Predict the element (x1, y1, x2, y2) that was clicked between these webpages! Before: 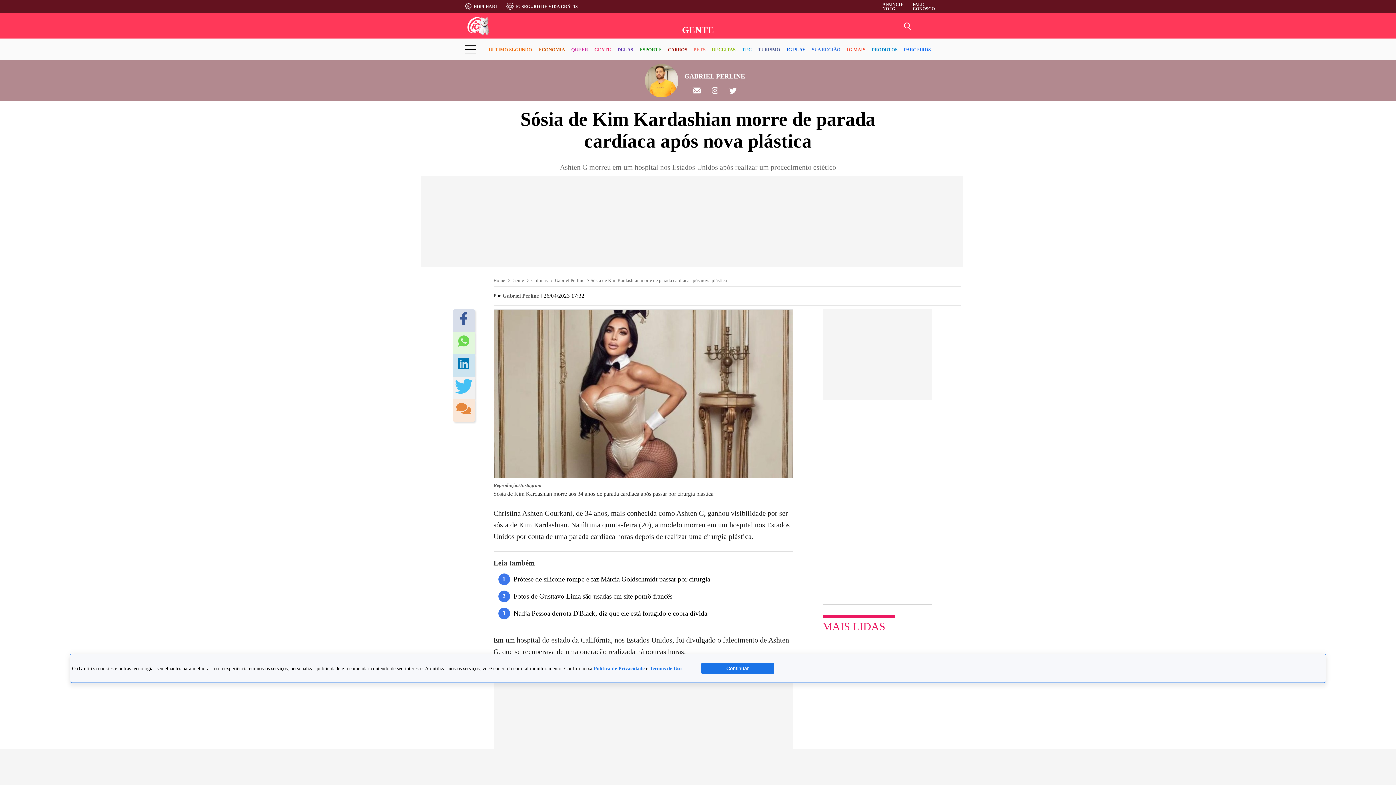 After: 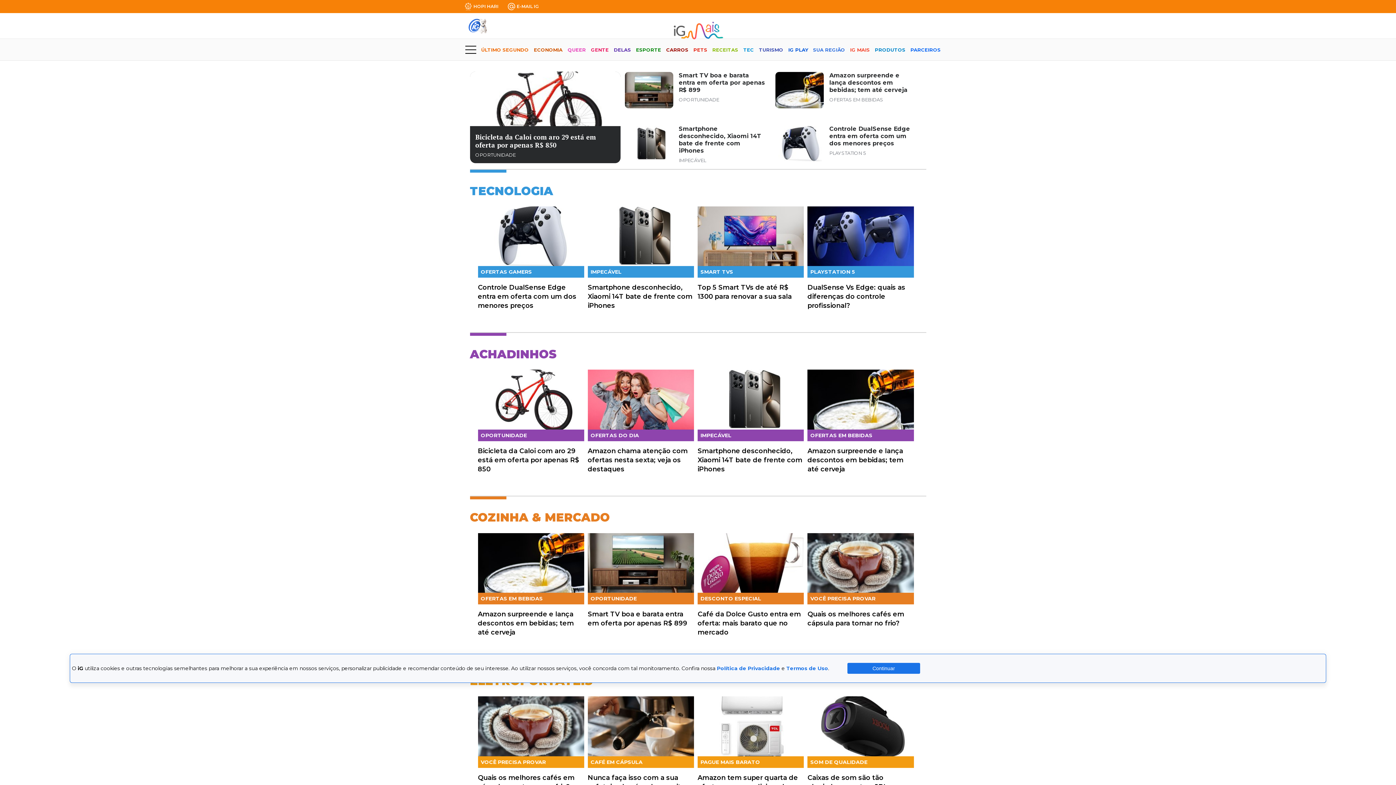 Action: bbox: (847, 40, 865, 59) label: IG MAIS